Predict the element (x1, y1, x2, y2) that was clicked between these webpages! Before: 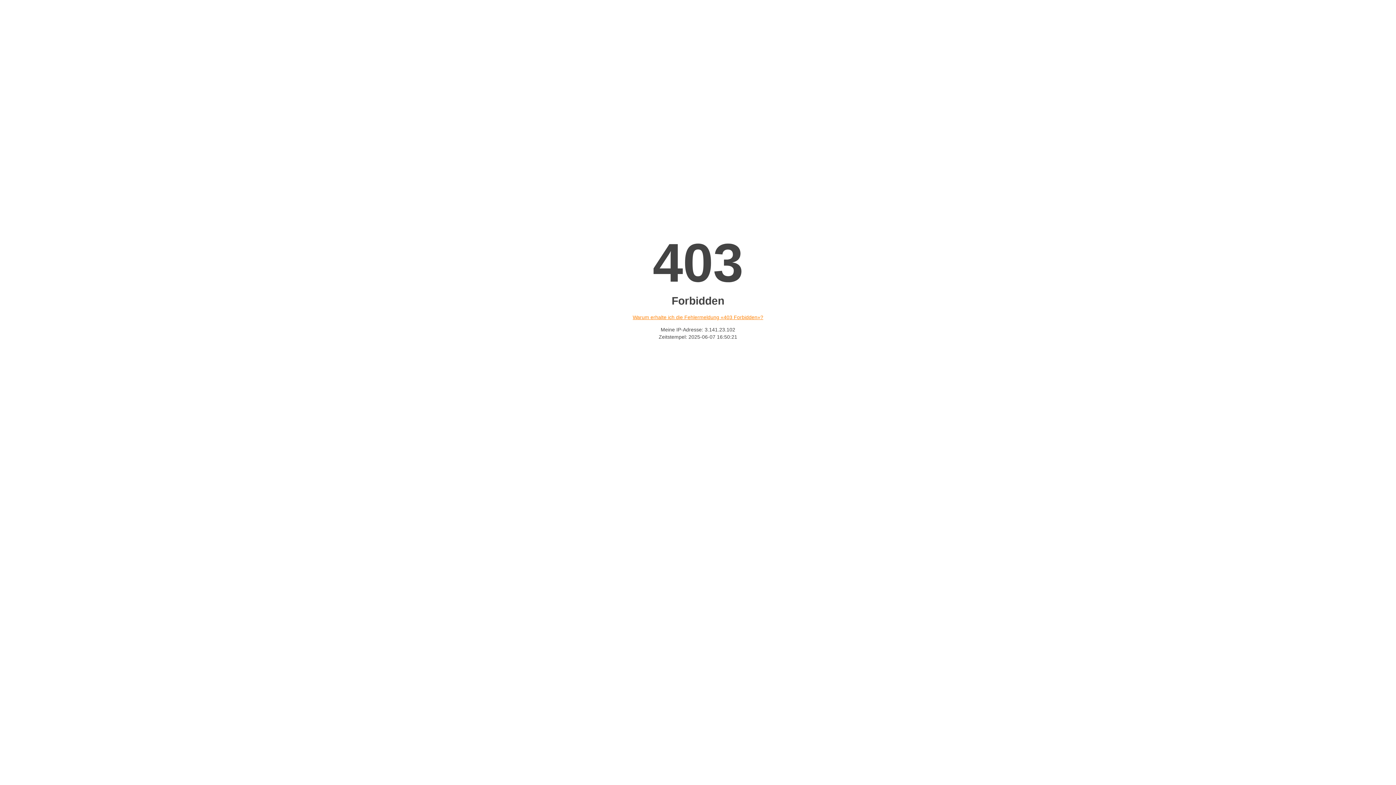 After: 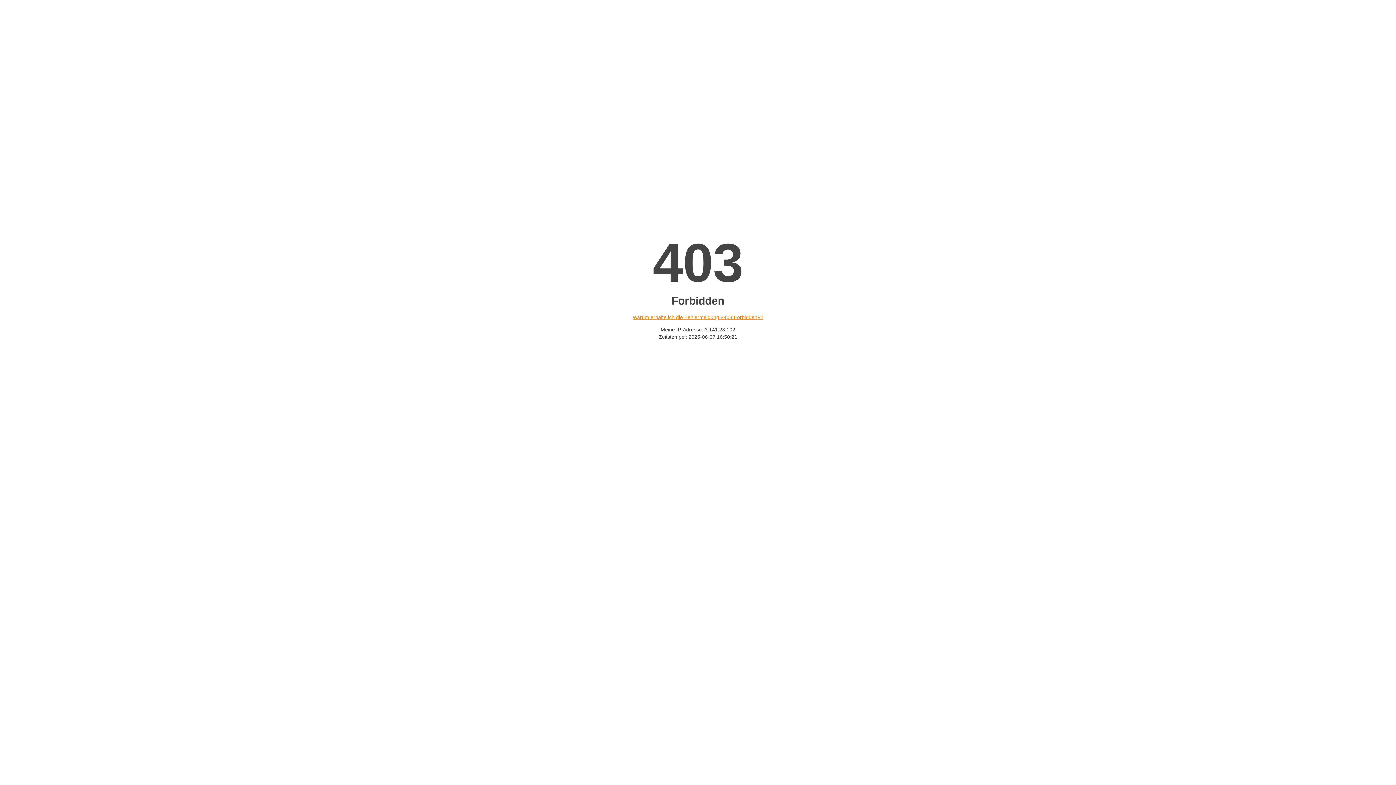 Action: label: Warum erhalte ich die Fehlermeldung «403 Forbidden»? bbox: (632, 314, 763, 320)